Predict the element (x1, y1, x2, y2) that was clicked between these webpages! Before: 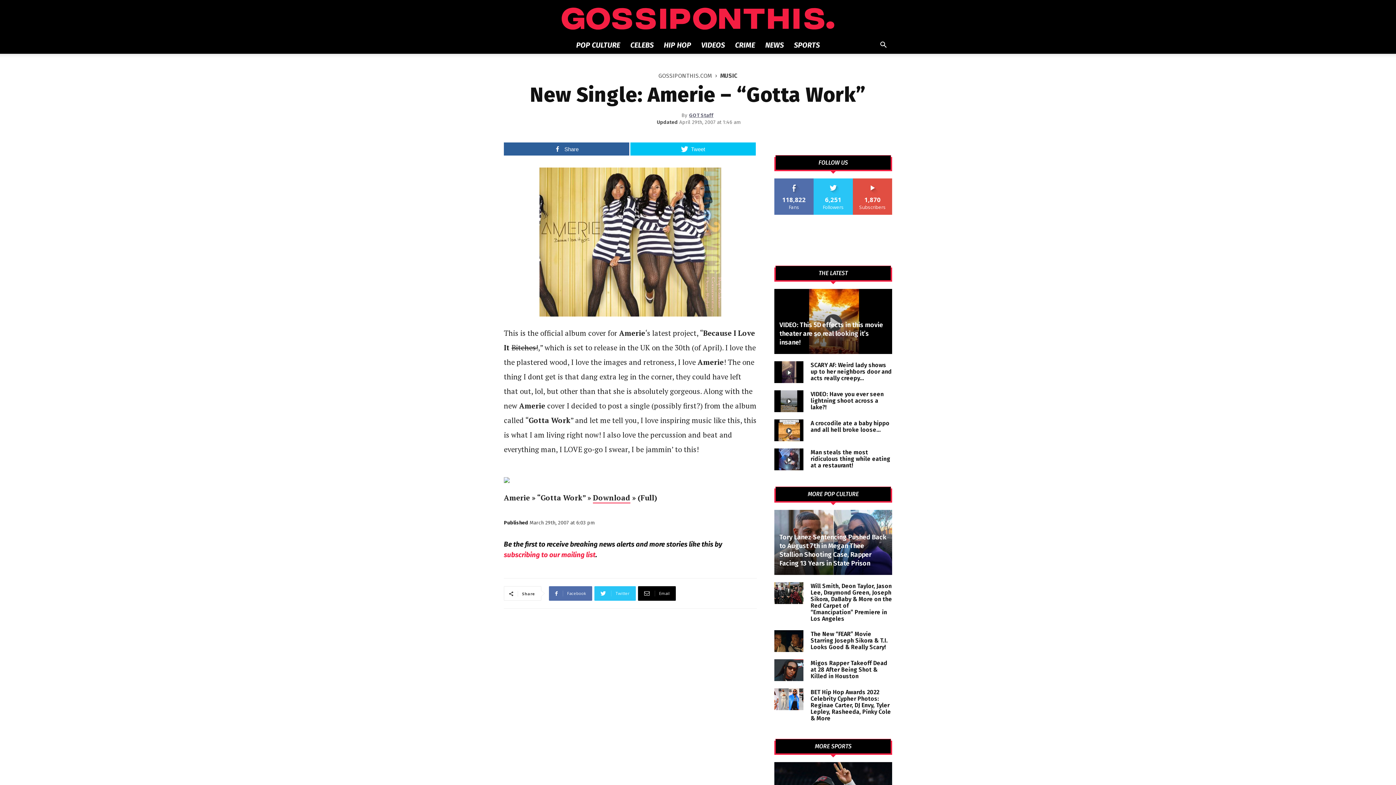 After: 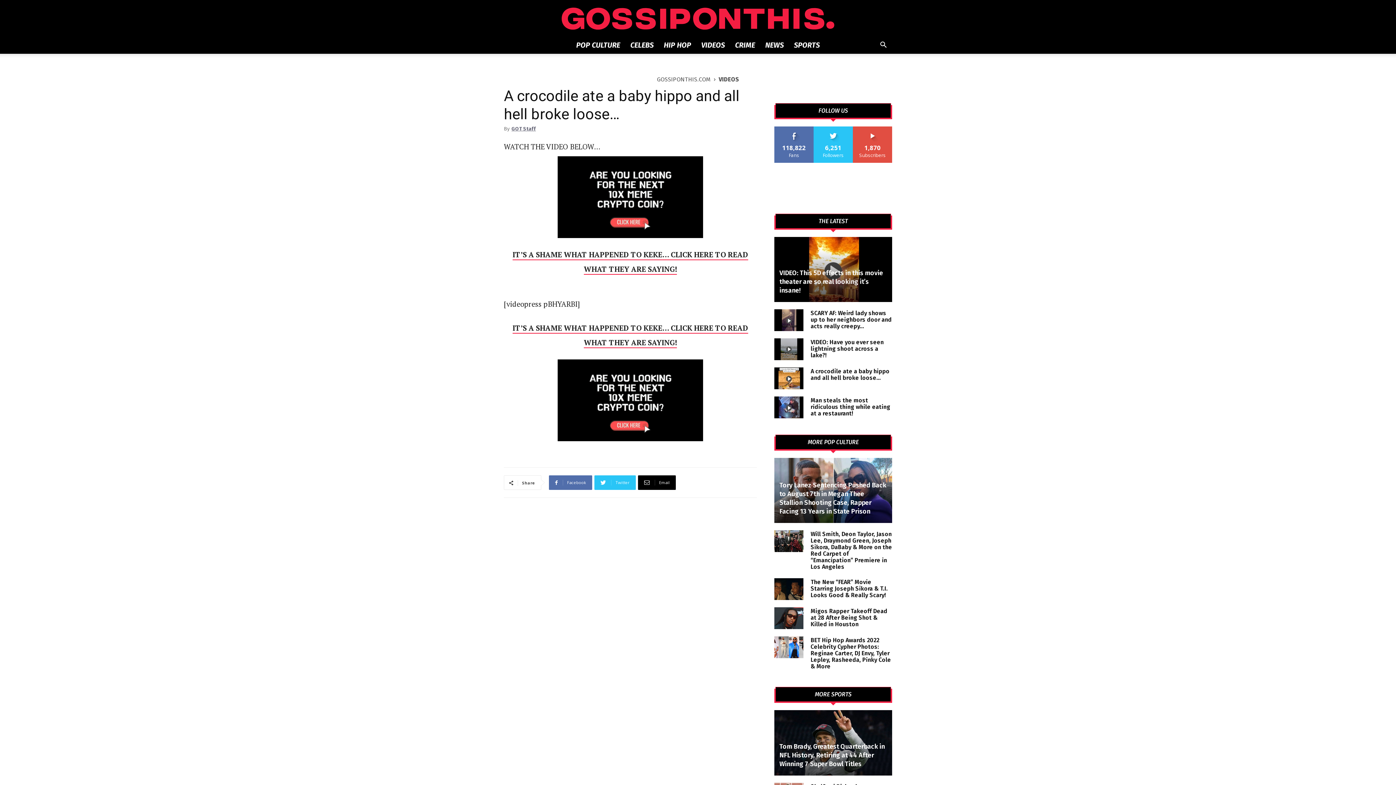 Action: bbox: (774, 419, 803, 441)